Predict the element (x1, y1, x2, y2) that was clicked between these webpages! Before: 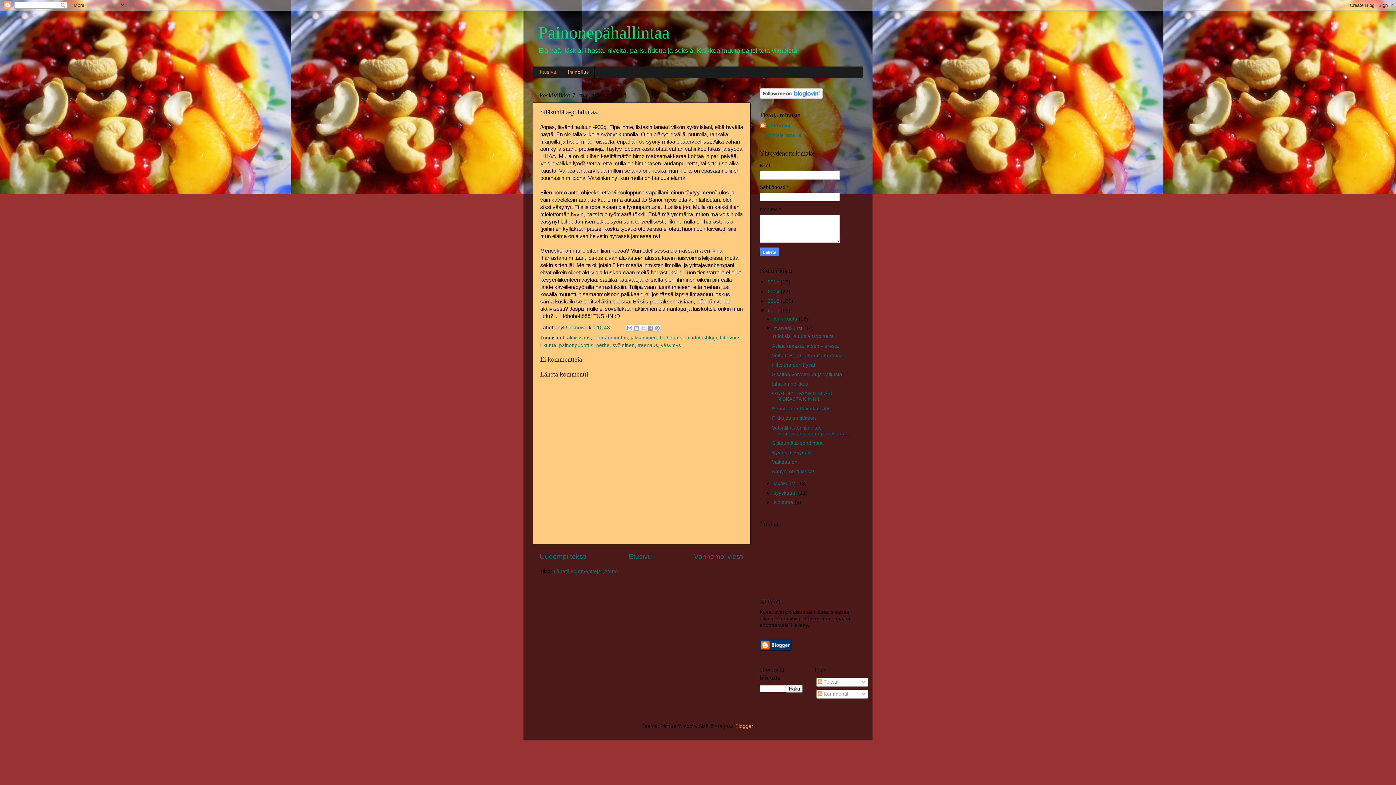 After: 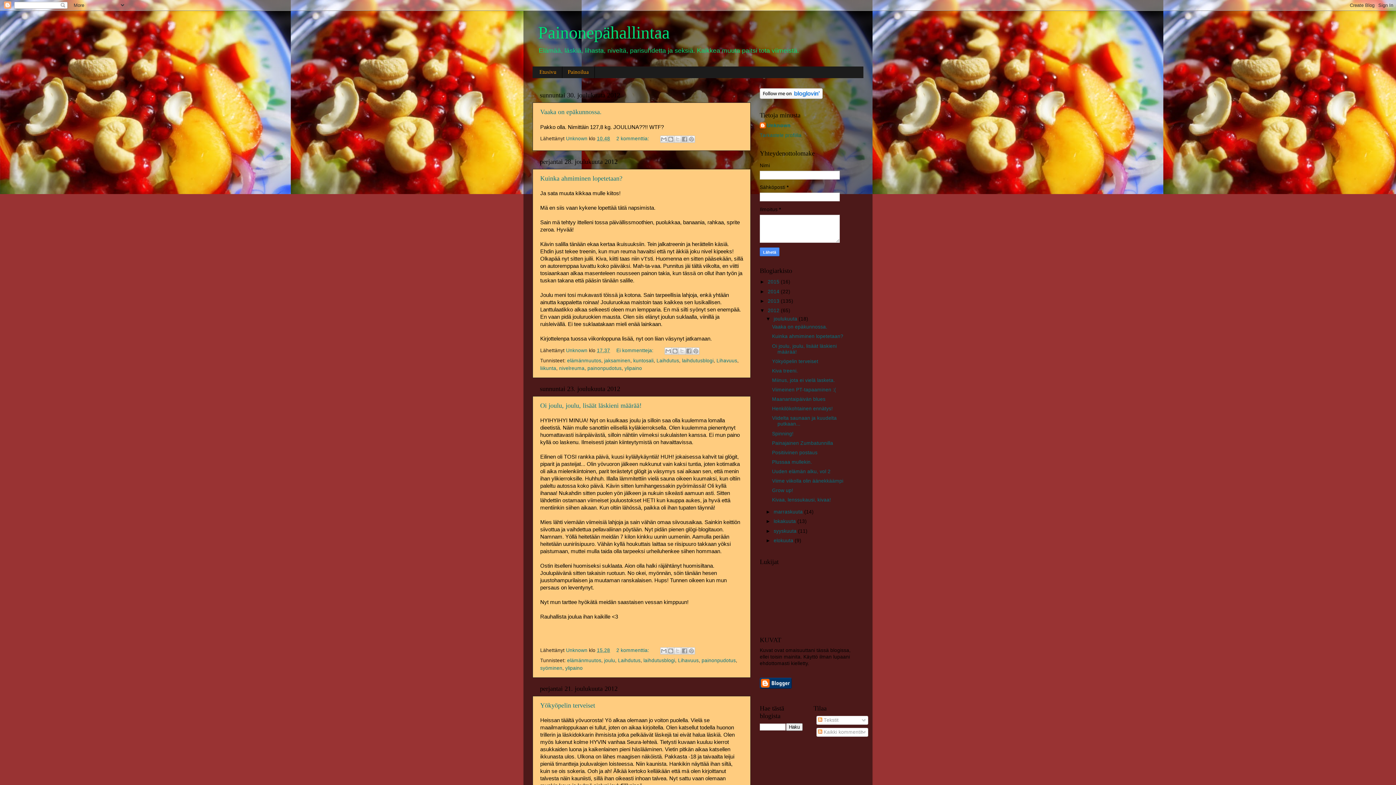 Action: label: joulukuuta  bbox: (773, 316, 798, 321)